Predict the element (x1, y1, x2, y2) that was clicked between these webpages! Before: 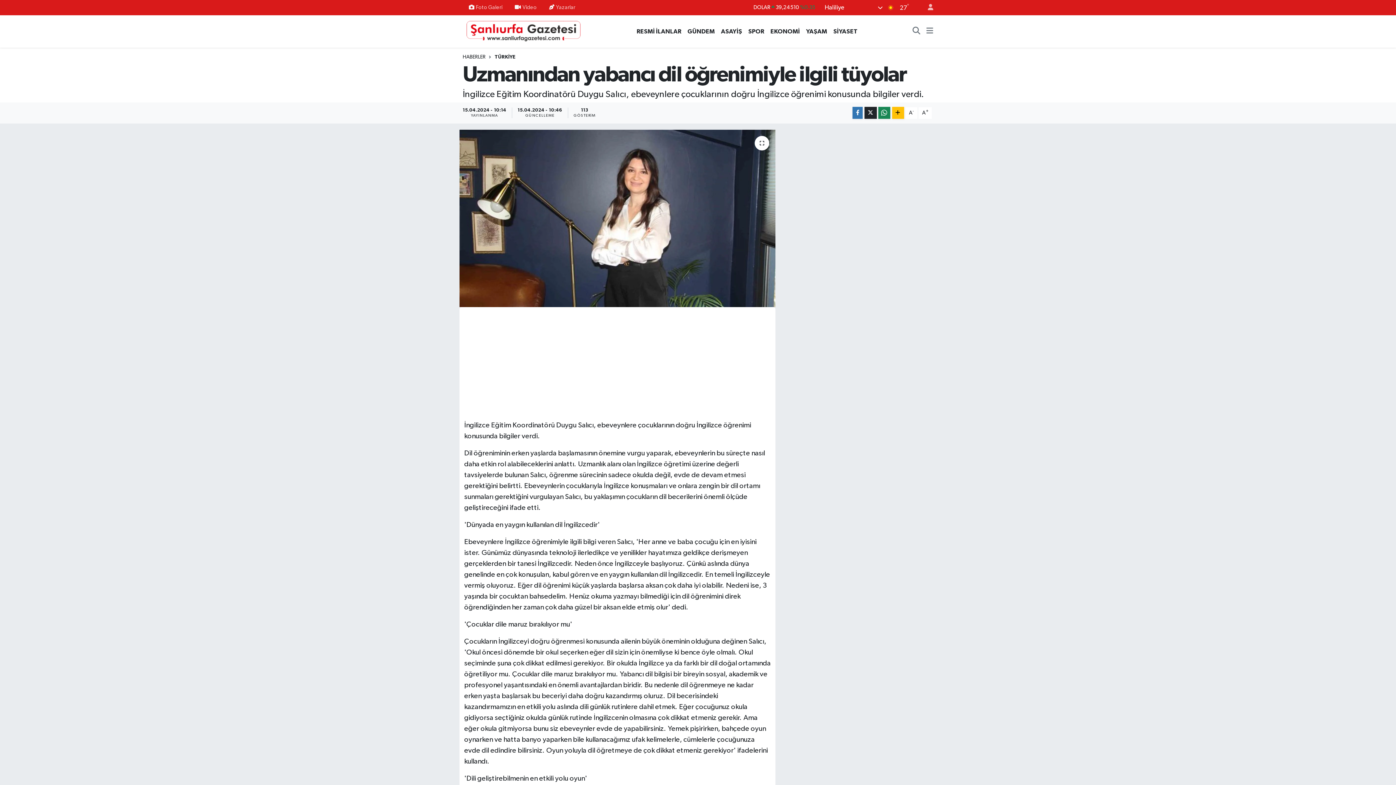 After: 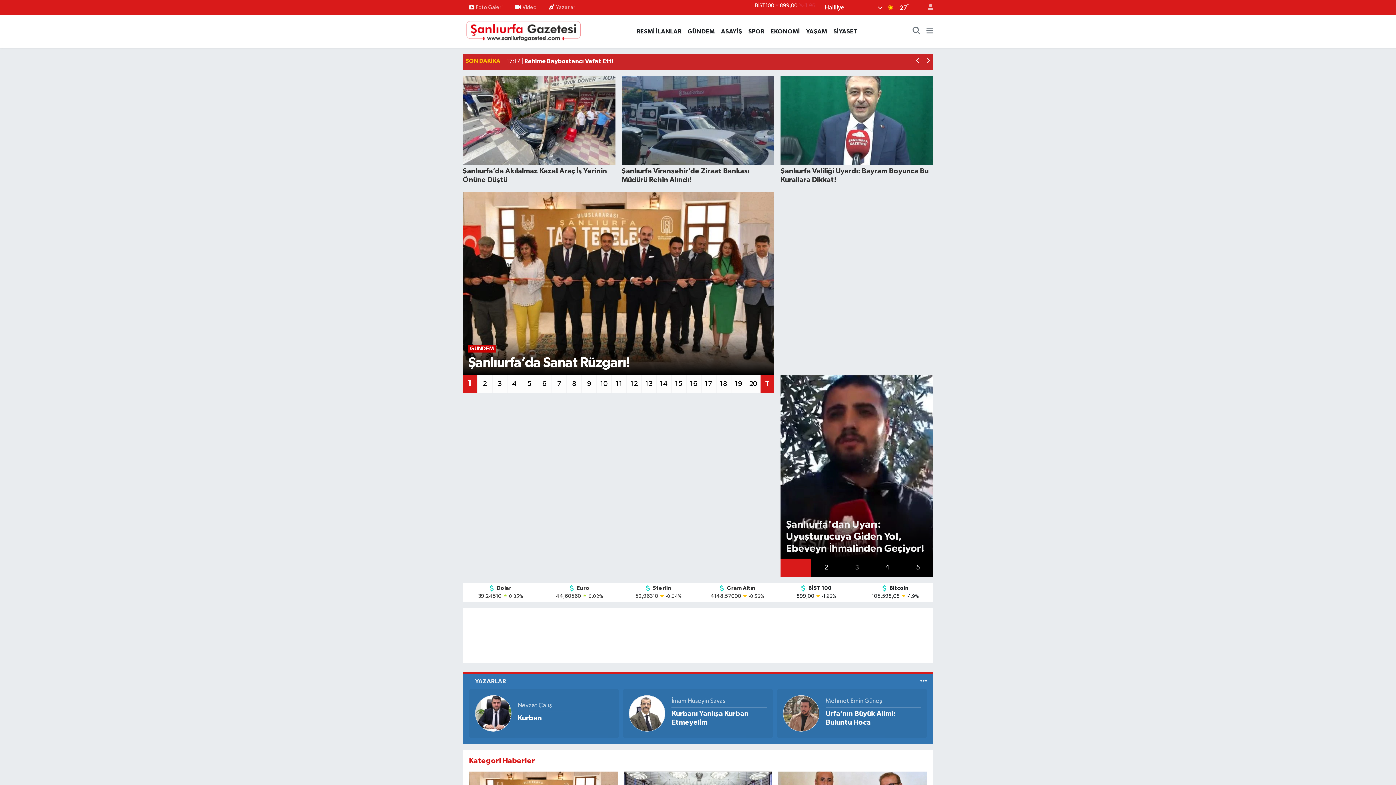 Action: bbox: (462, 25, 585, 36)